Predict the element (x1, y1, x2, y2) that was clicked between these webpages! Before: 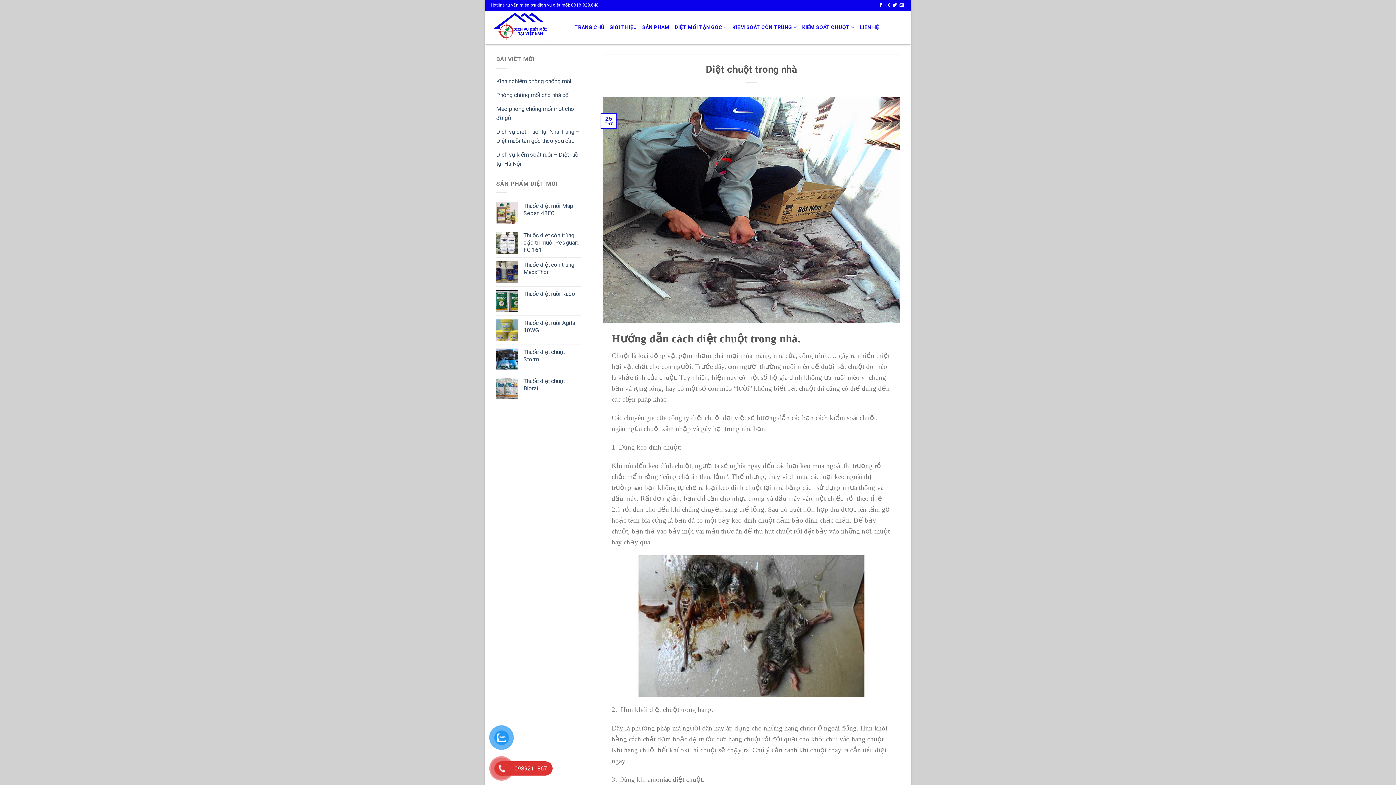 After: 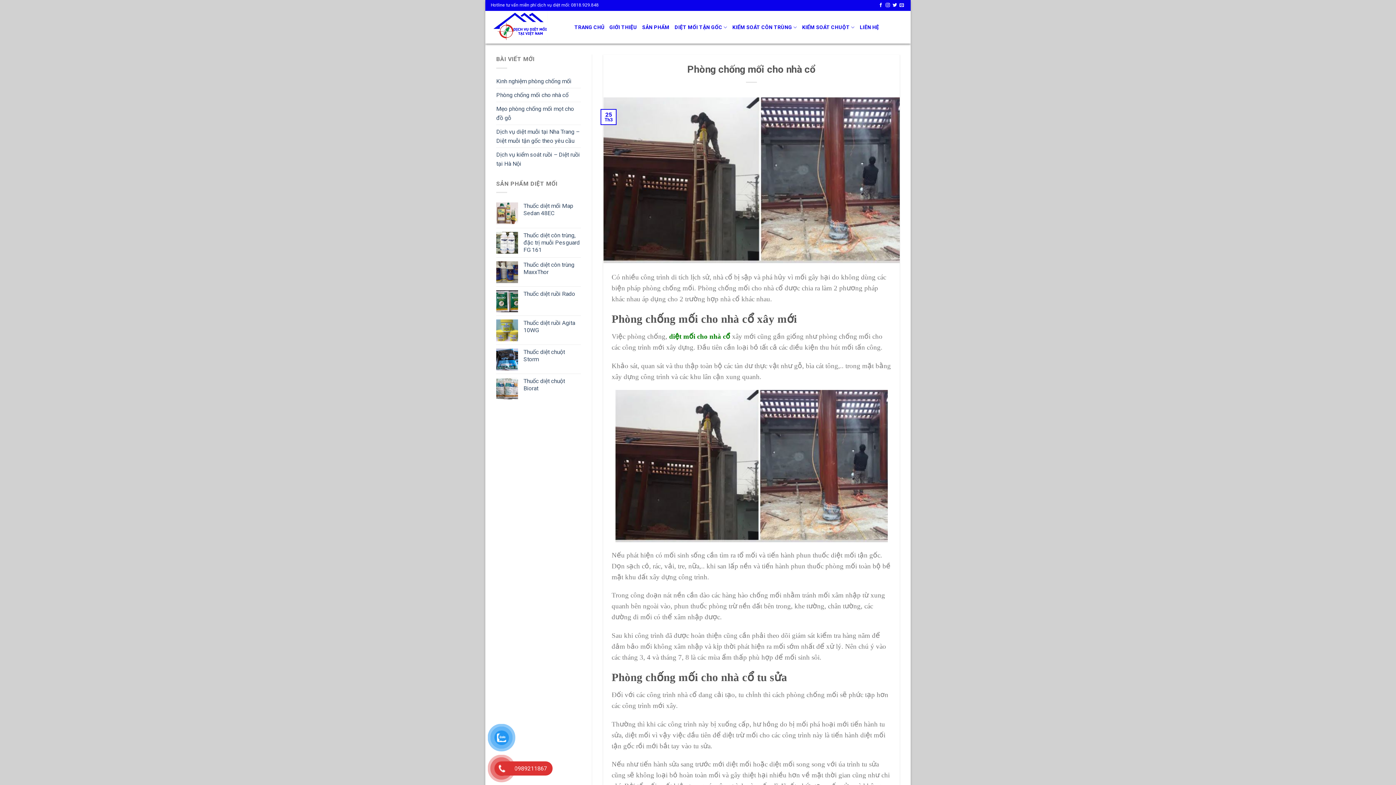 Action: label: Phòng chống mối cho nhà cổ bbox: (496, 88, 568, 101)